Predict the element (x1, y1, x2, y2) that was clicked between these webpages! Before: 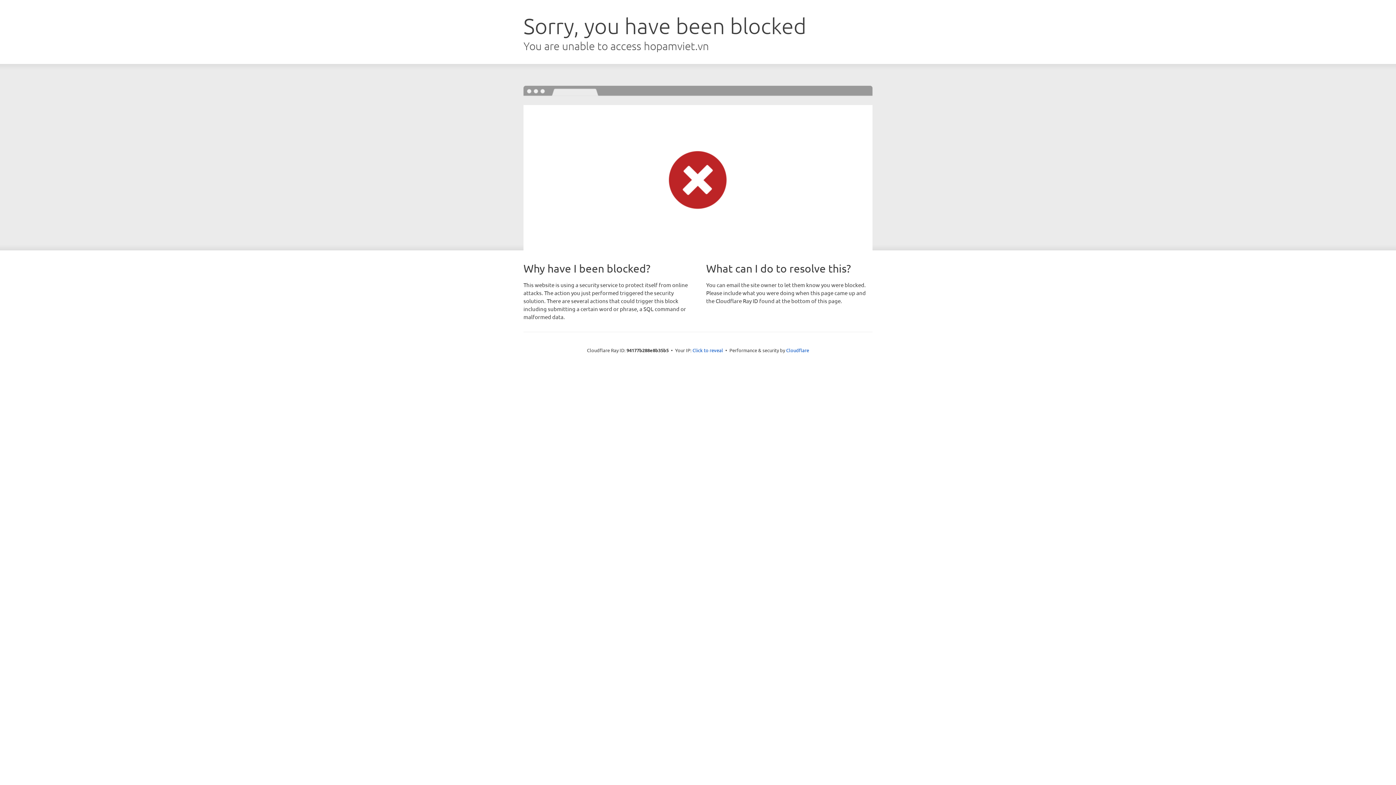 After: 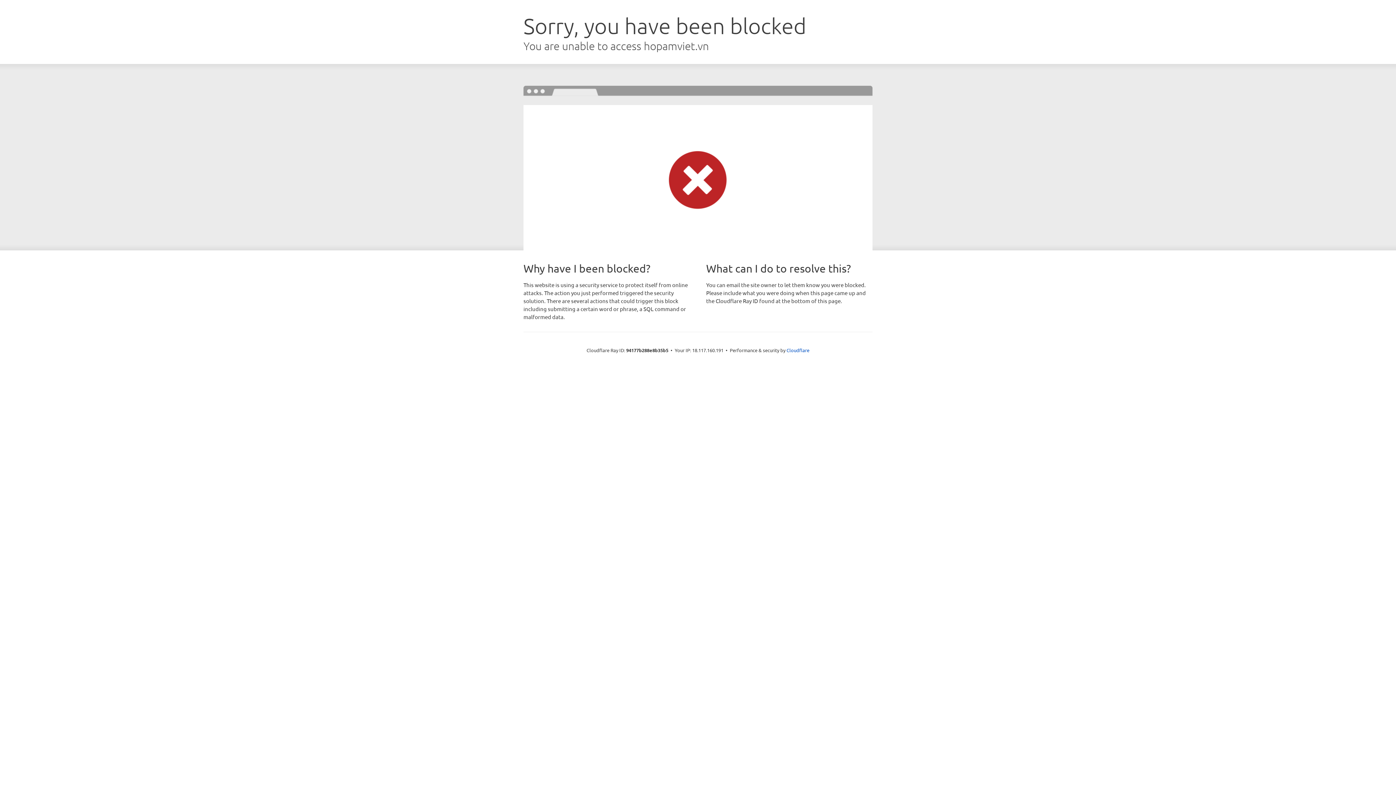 Action: label: Click to reveal bbox: (692, 346, 723, 353)